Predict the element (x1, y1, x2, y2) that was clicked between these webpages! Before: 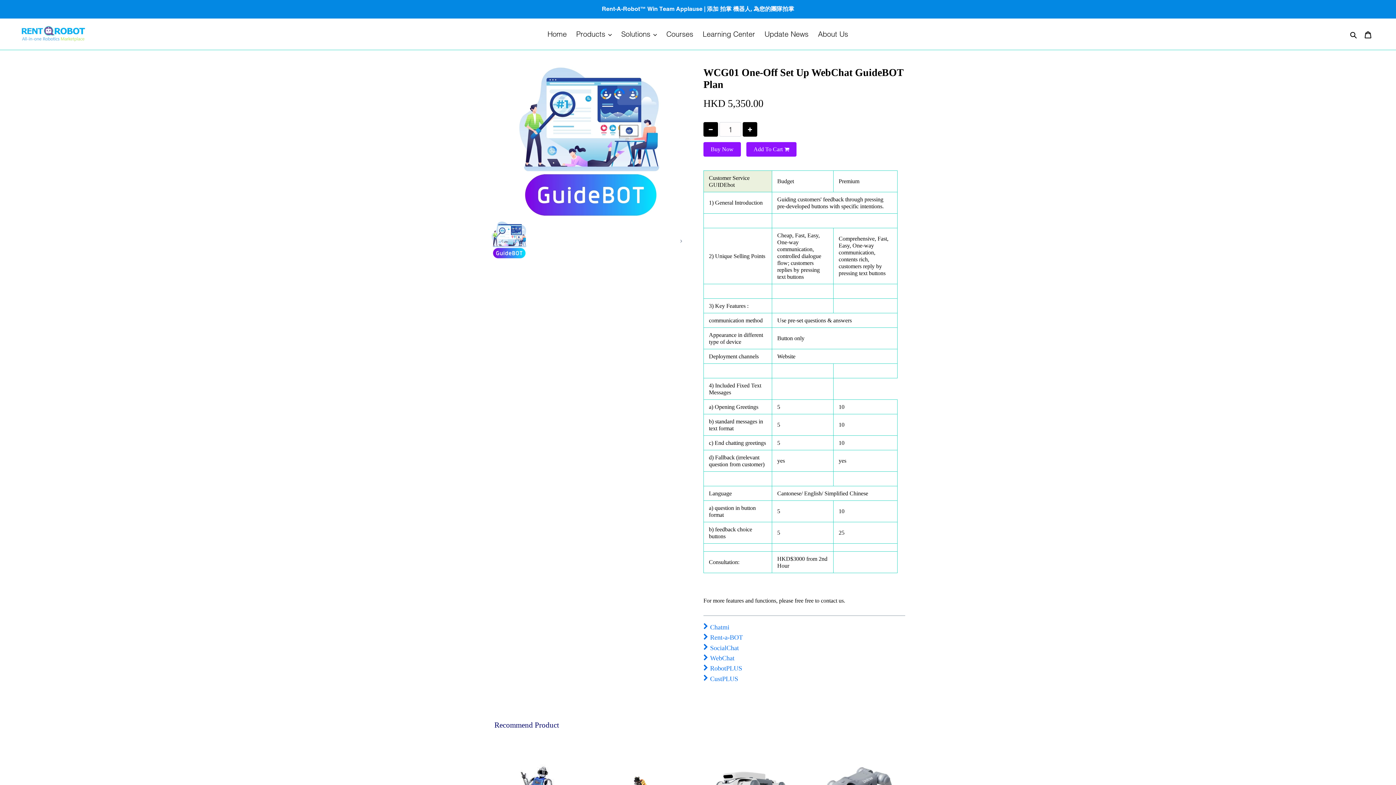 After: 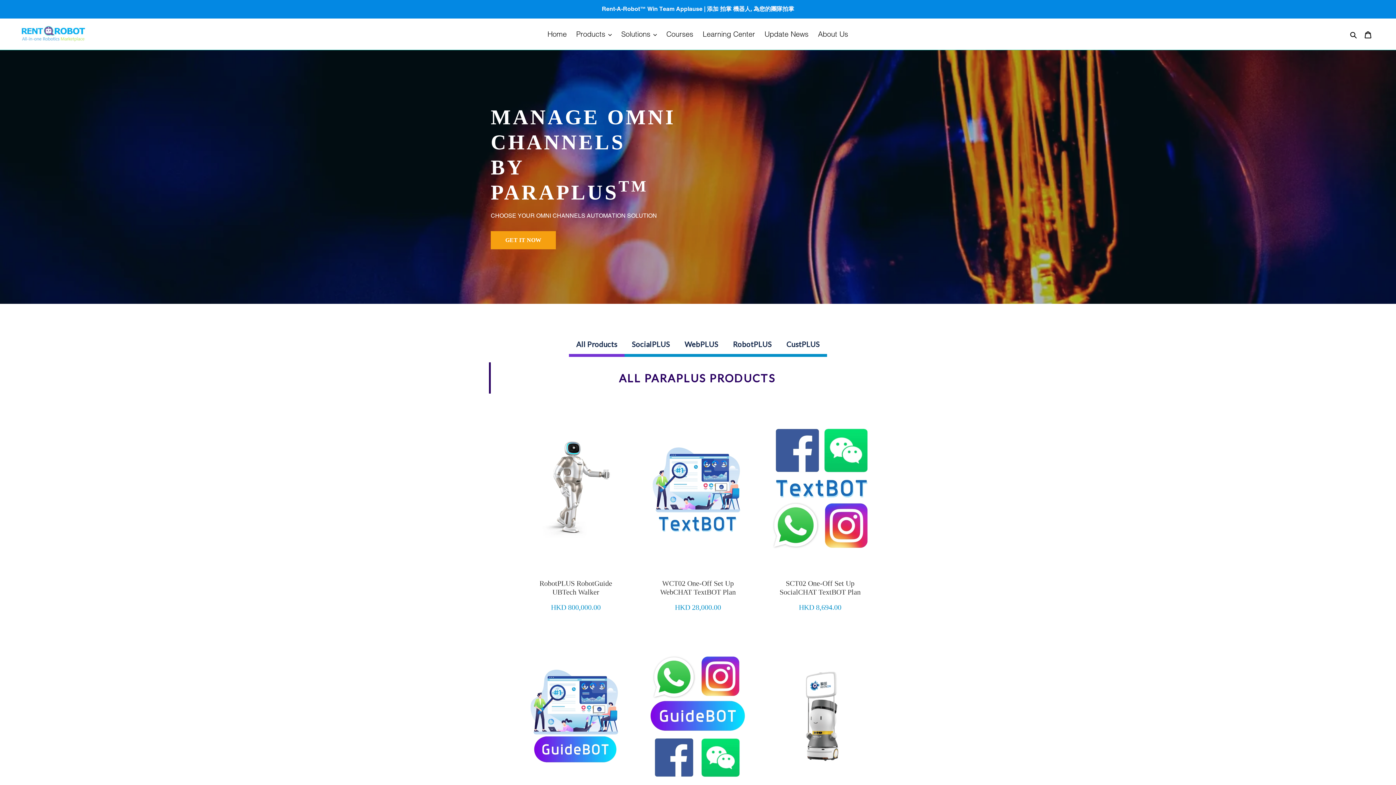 Action: label: RobotPLUS bbox: (703, 664, 742, 671)